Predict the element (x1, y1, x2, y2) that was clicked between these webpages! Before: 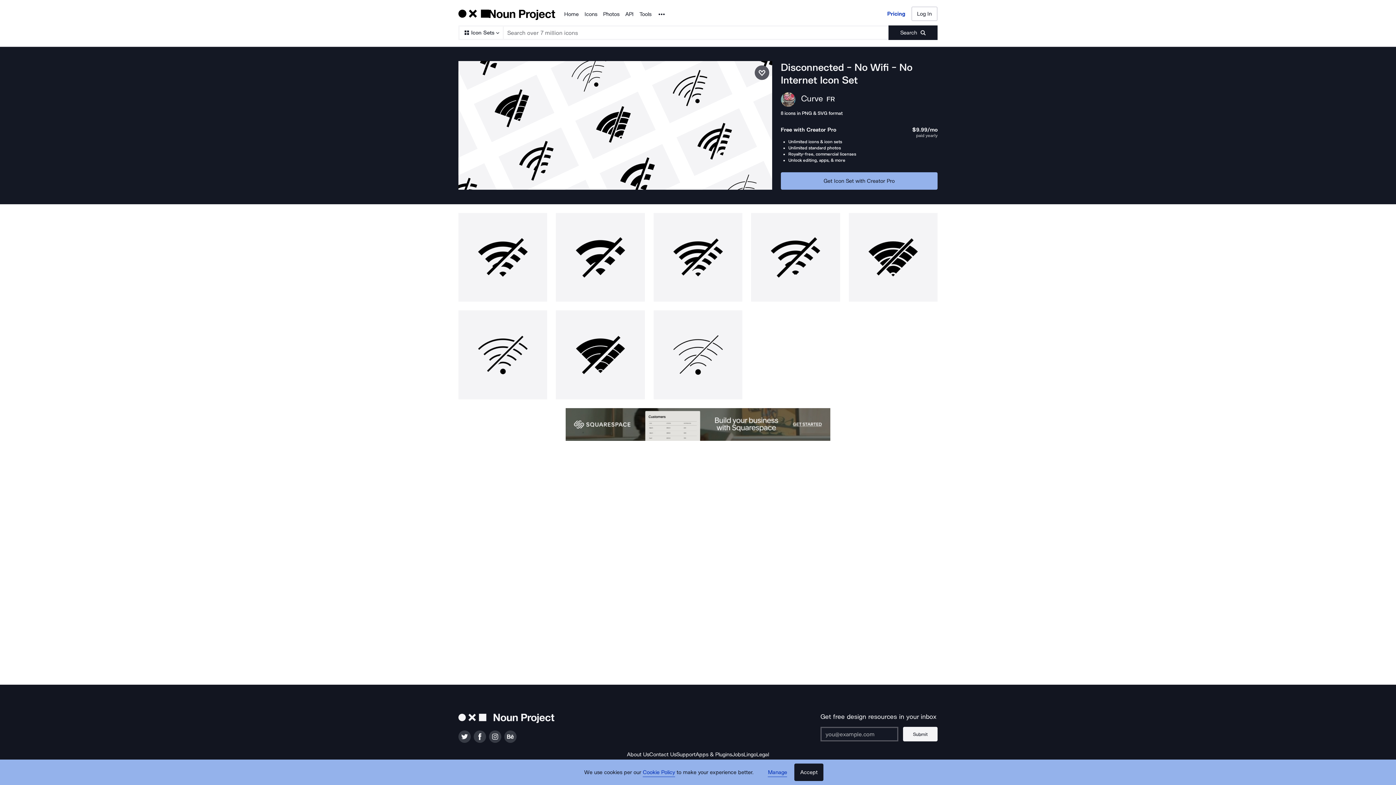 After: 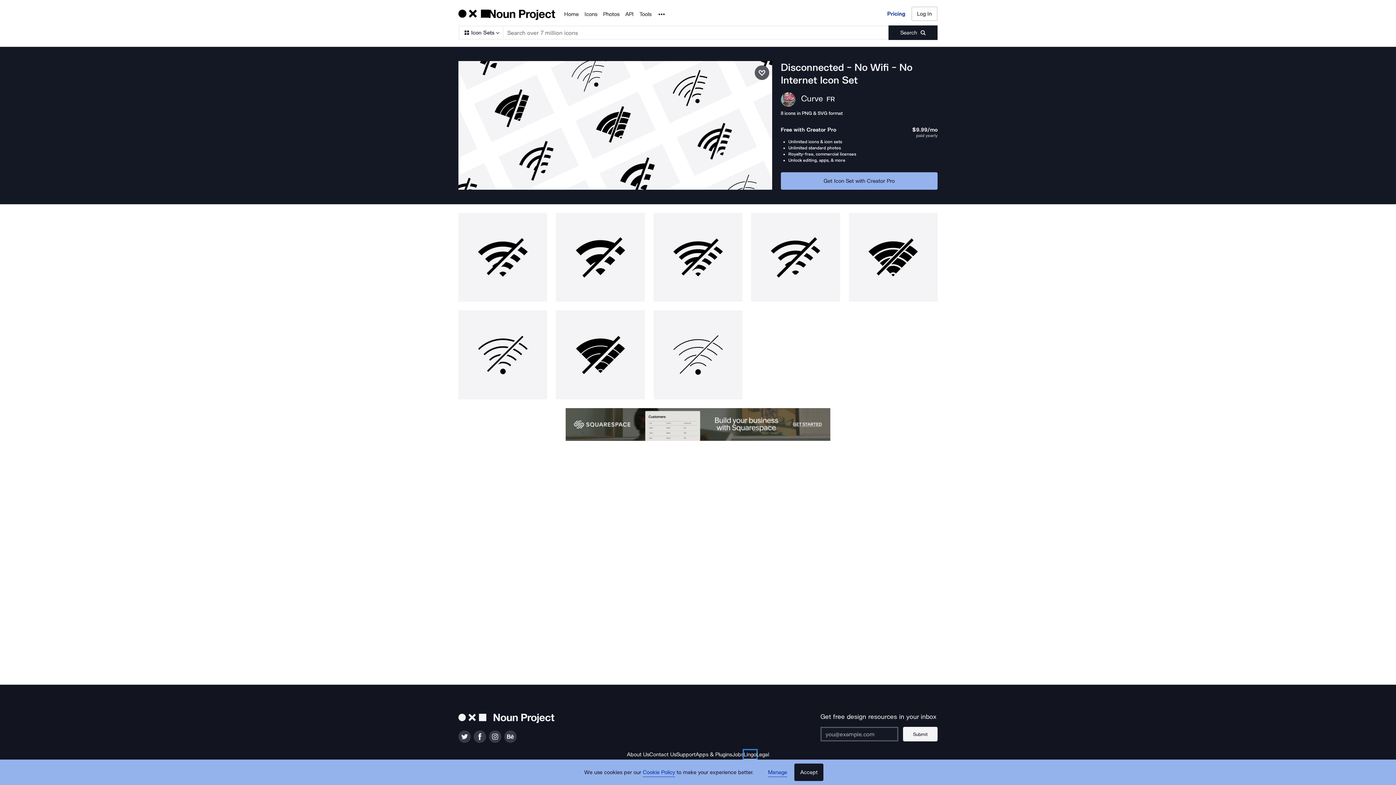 Action: label: Lingo bbox: (743, 750, 756, 759)